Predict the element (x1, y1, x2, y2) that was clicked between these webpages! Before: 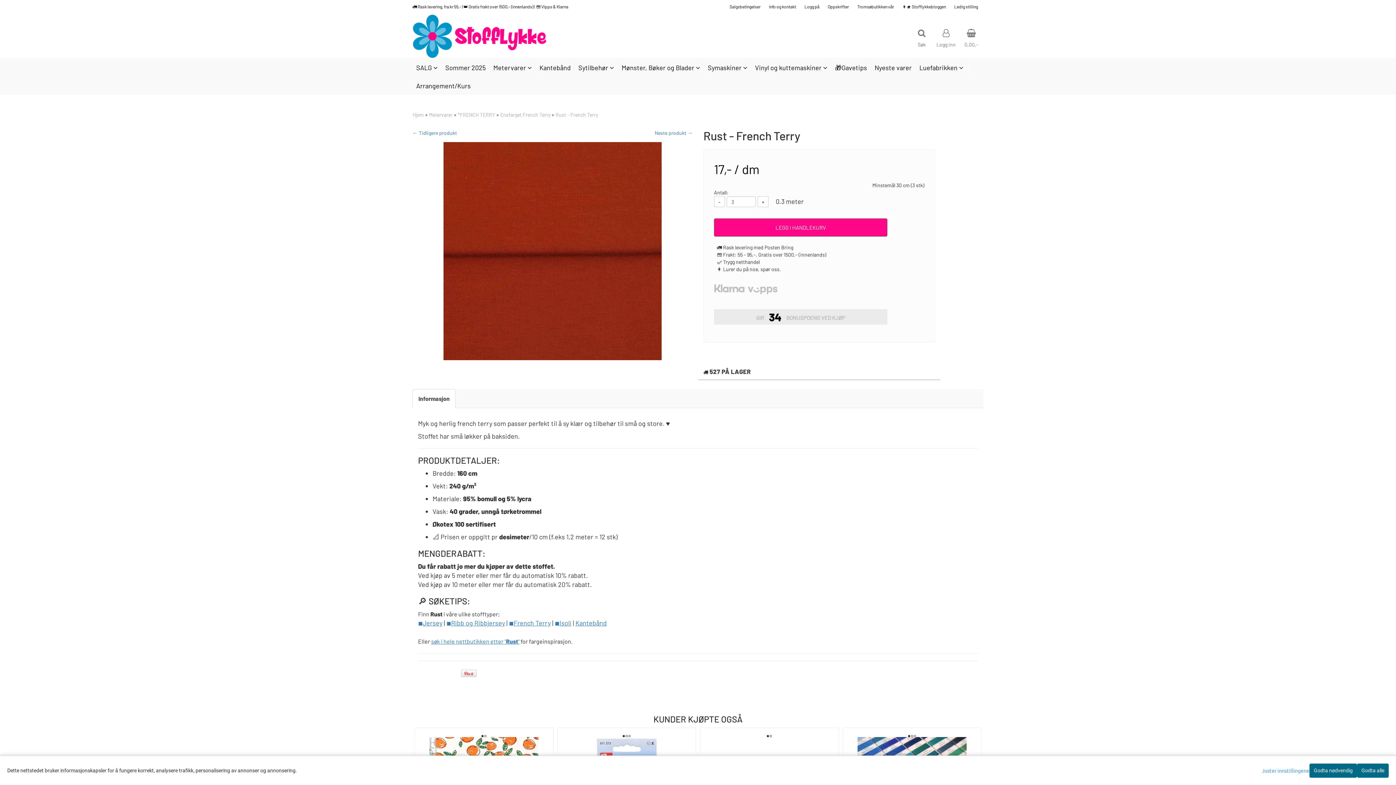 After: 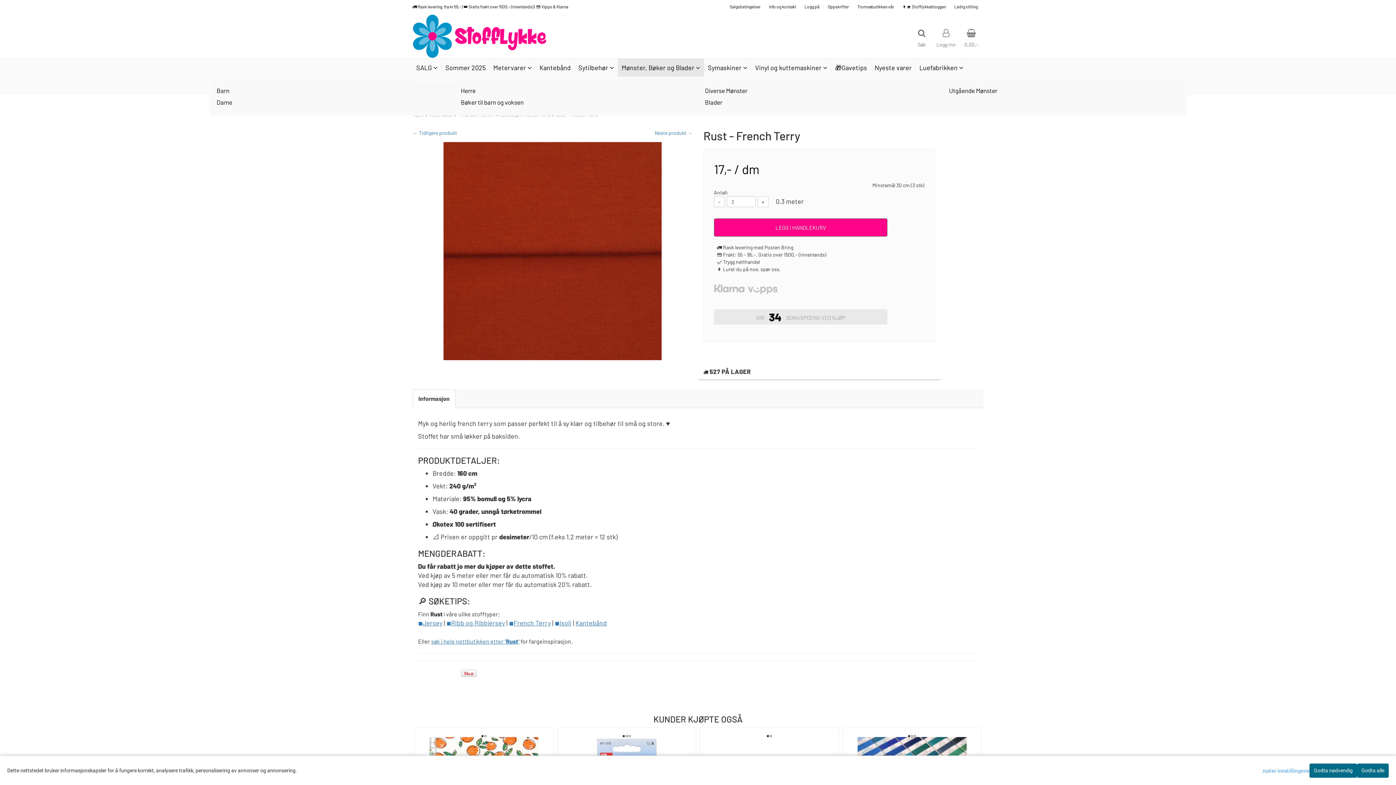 Action: bbox: (618, 58, 704, 76) label: Mønster, Bøker og Blader 